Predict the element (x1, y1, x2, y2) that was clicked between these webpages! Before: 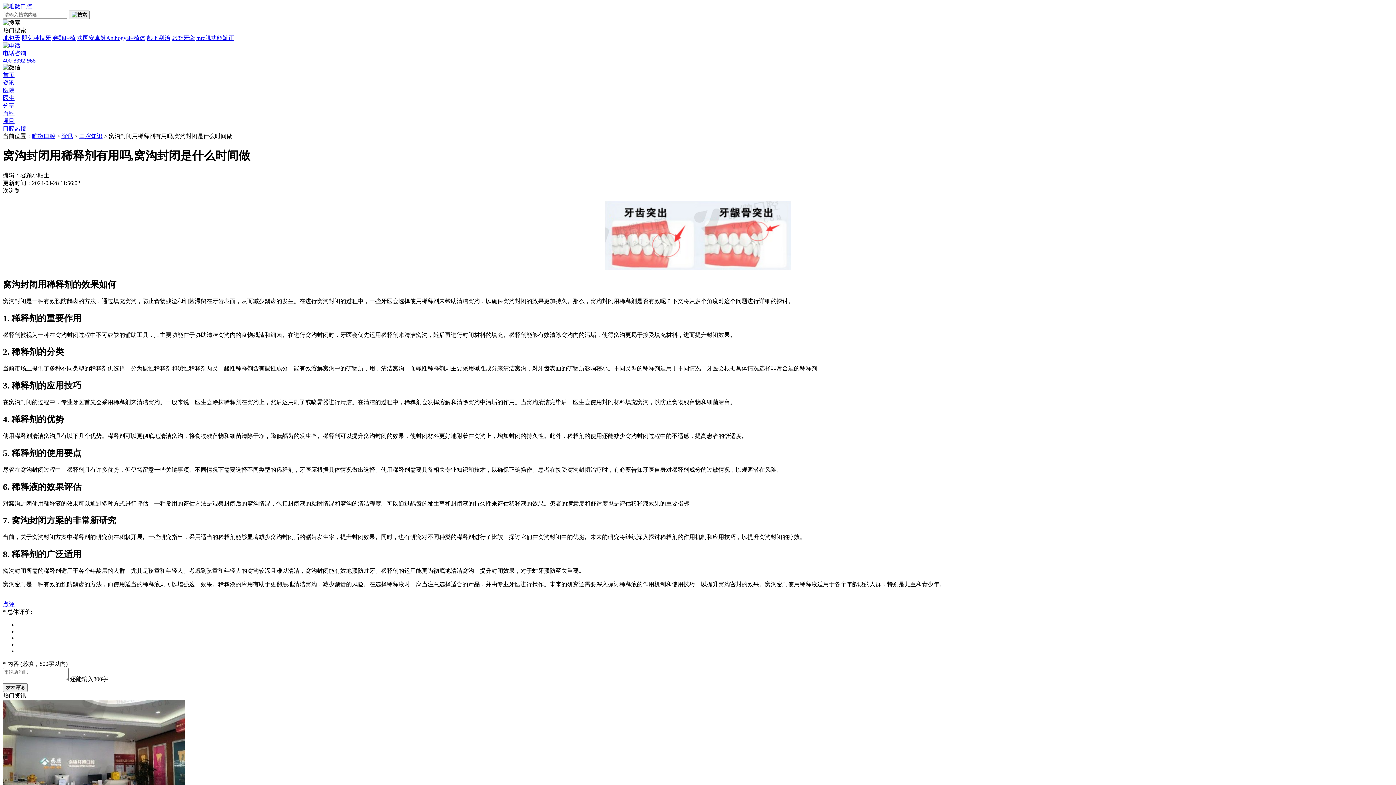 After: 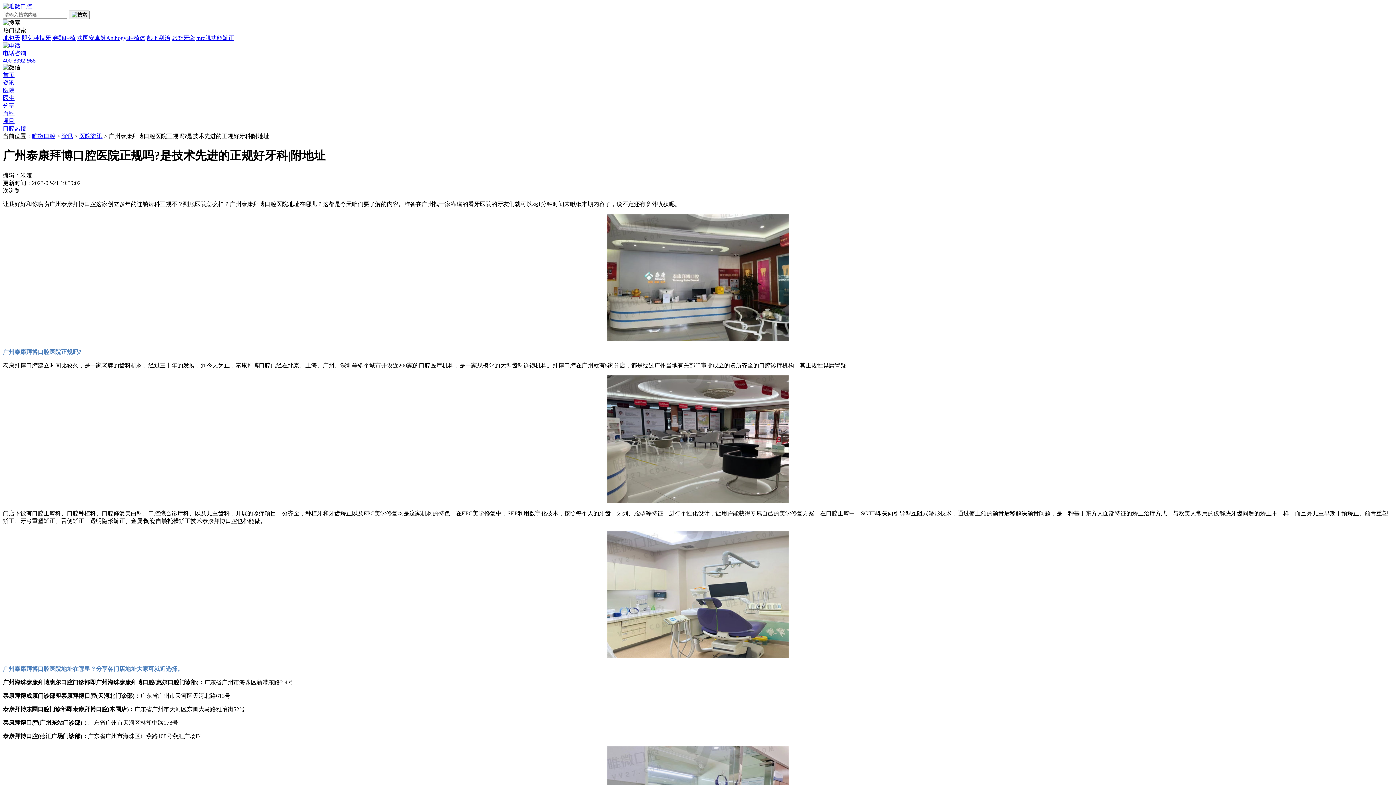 Action: label: 广州泰康拜博口腔医院正规吗?是技术先进的正规好牙科|附地址
2023-02-21 19:59:02 bbox: (2, 700, 1393, 842)